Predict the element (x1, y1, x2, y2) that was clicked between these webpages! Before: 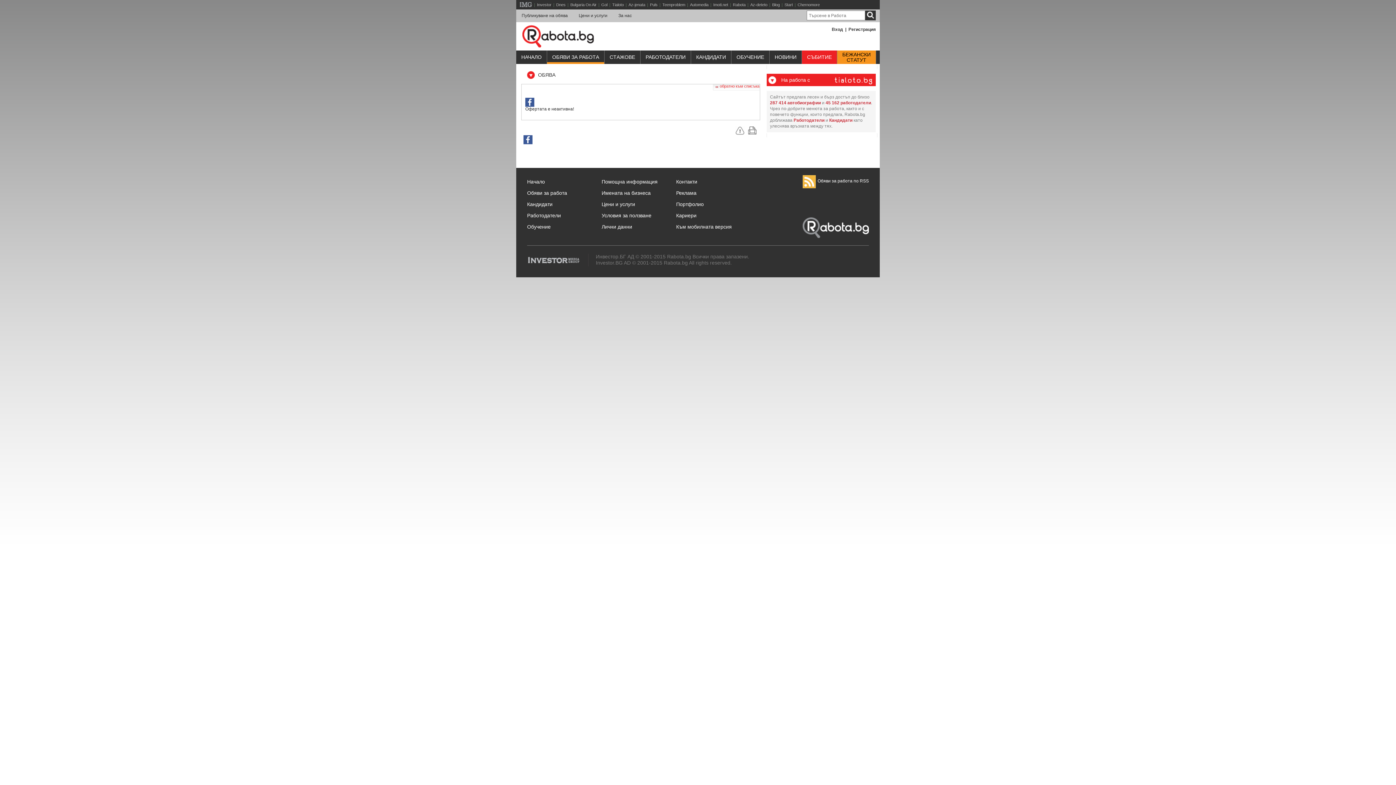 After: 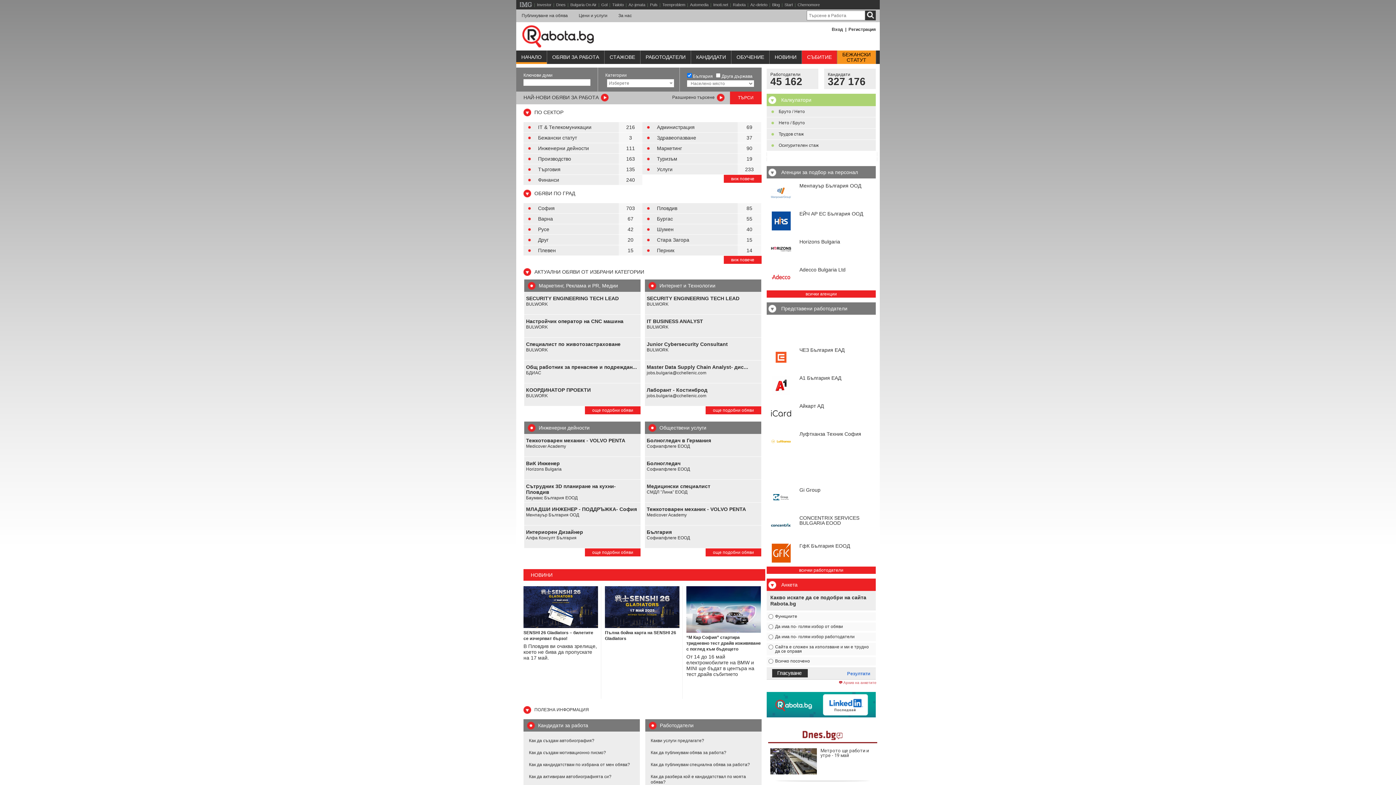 Action: bbox: (802, 234, 869, 239)